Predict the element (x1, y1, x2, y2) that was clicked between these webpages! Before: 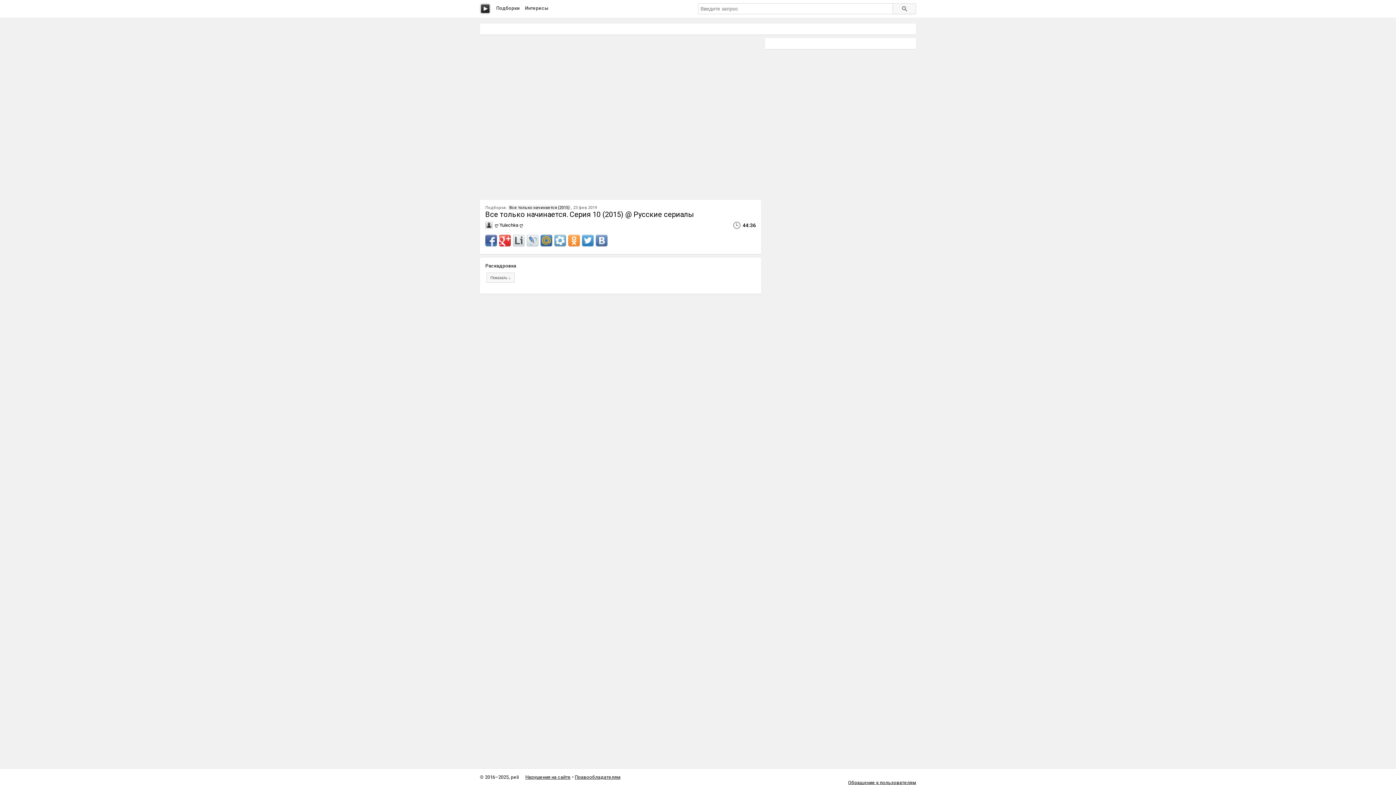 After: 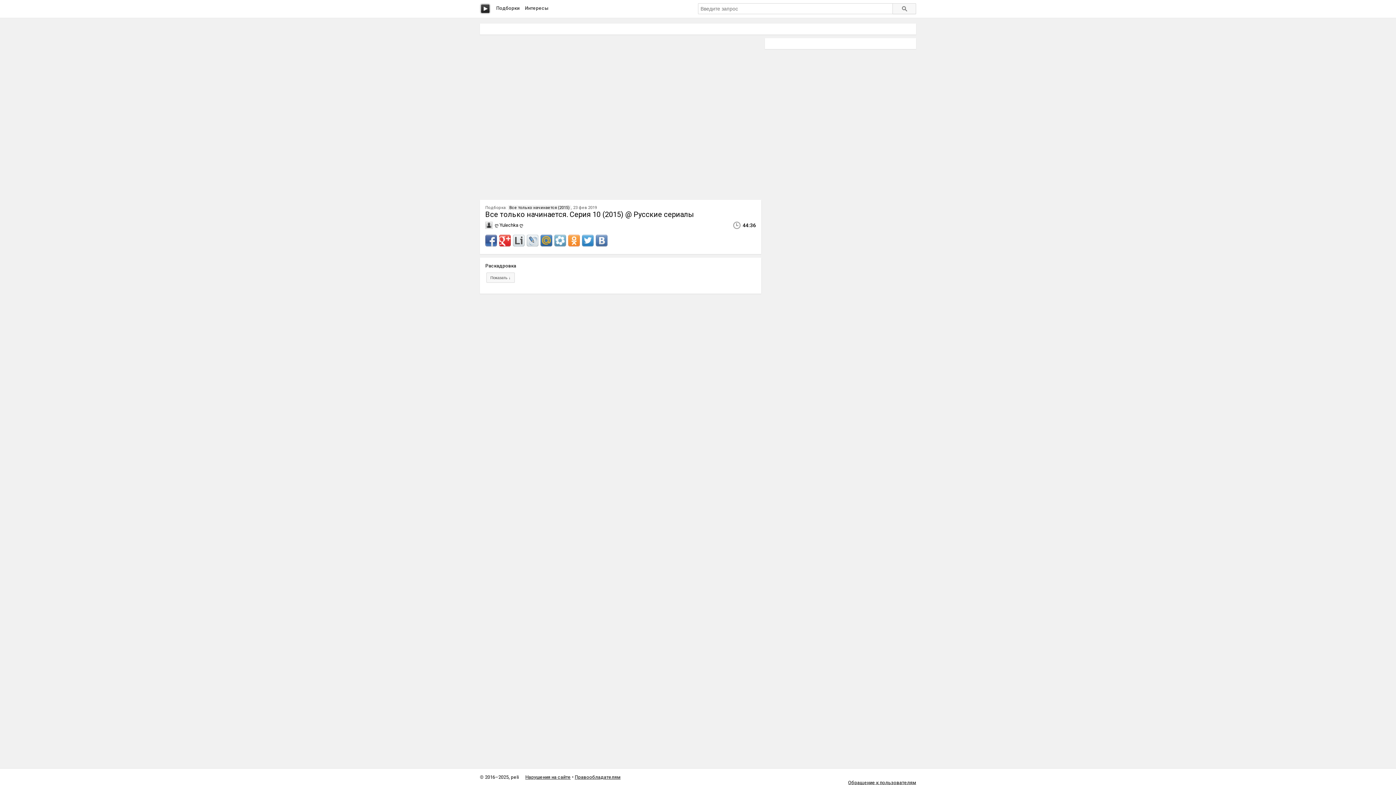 Action: bbox: (485, 235, 497, 246)